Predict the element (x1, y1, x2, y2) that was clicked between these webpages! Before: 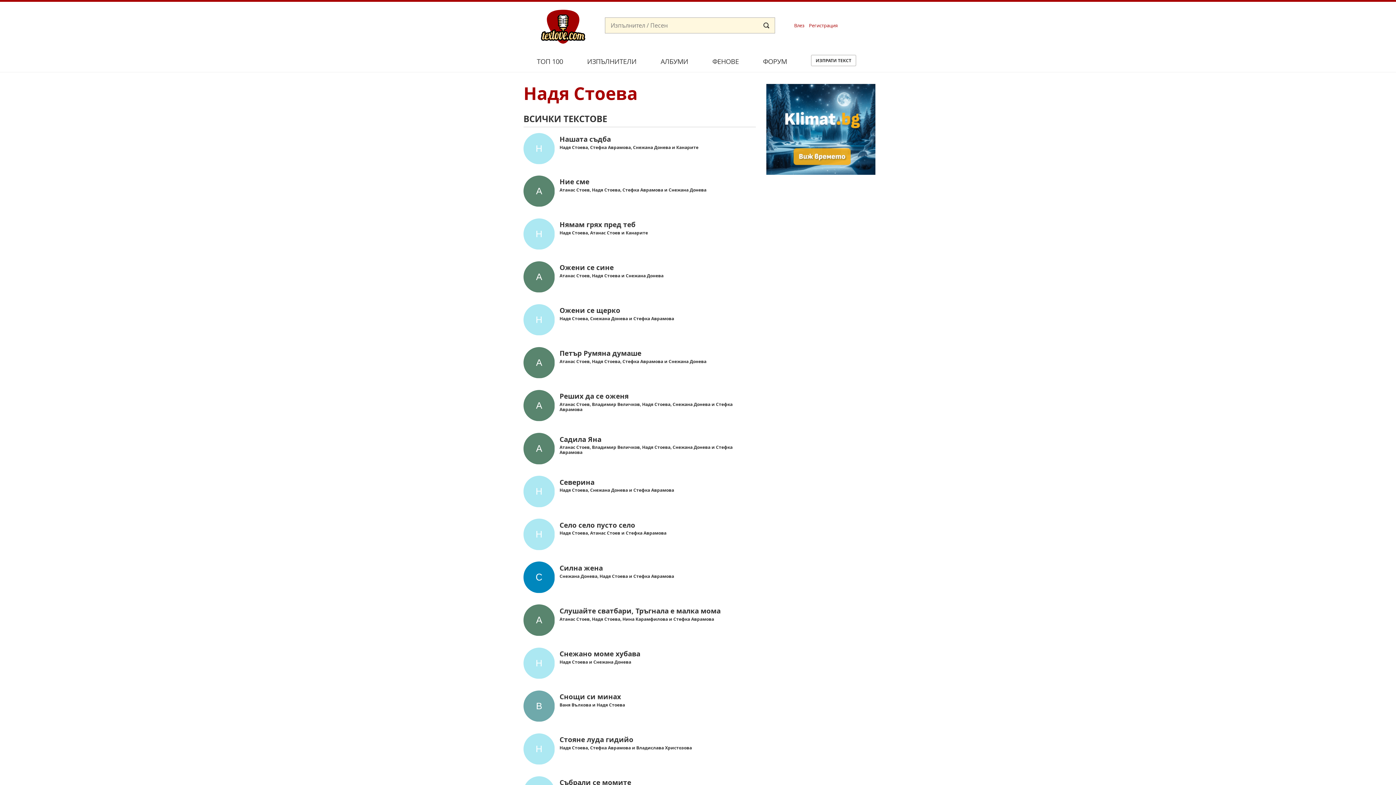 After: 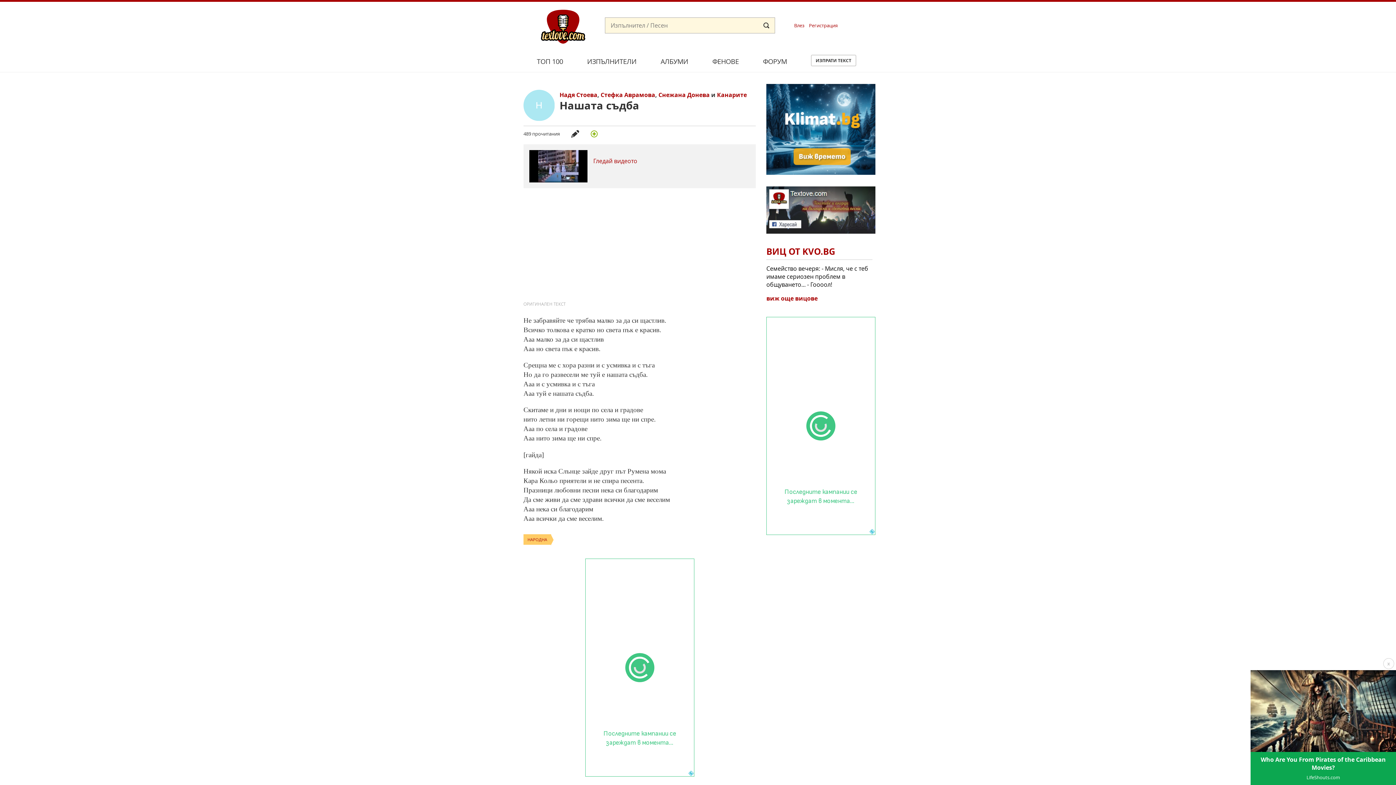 Action: bbox: (559, 135, 756, 161) label: Нашата съдба
Надя Стоева, Стефка Аврамова, Снежана Донева и Канарите